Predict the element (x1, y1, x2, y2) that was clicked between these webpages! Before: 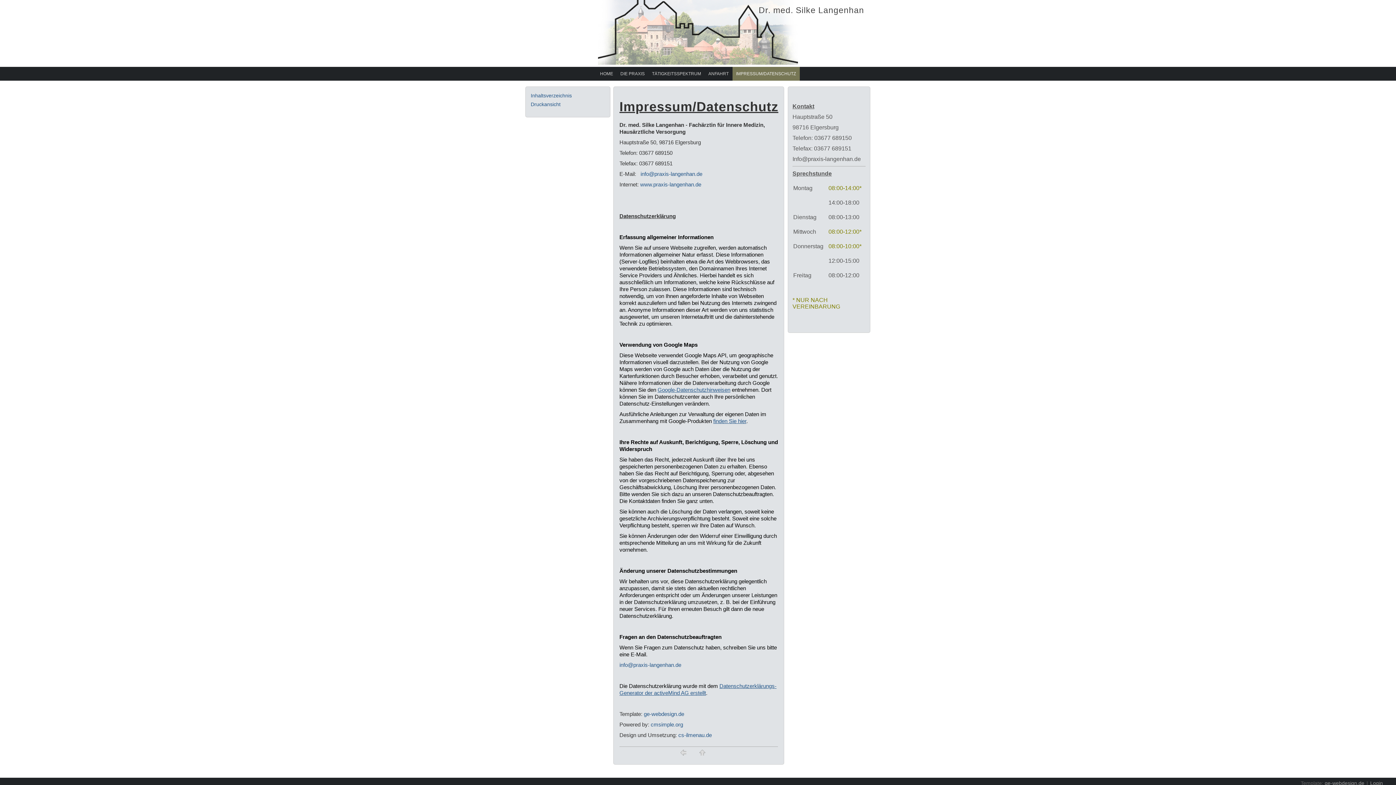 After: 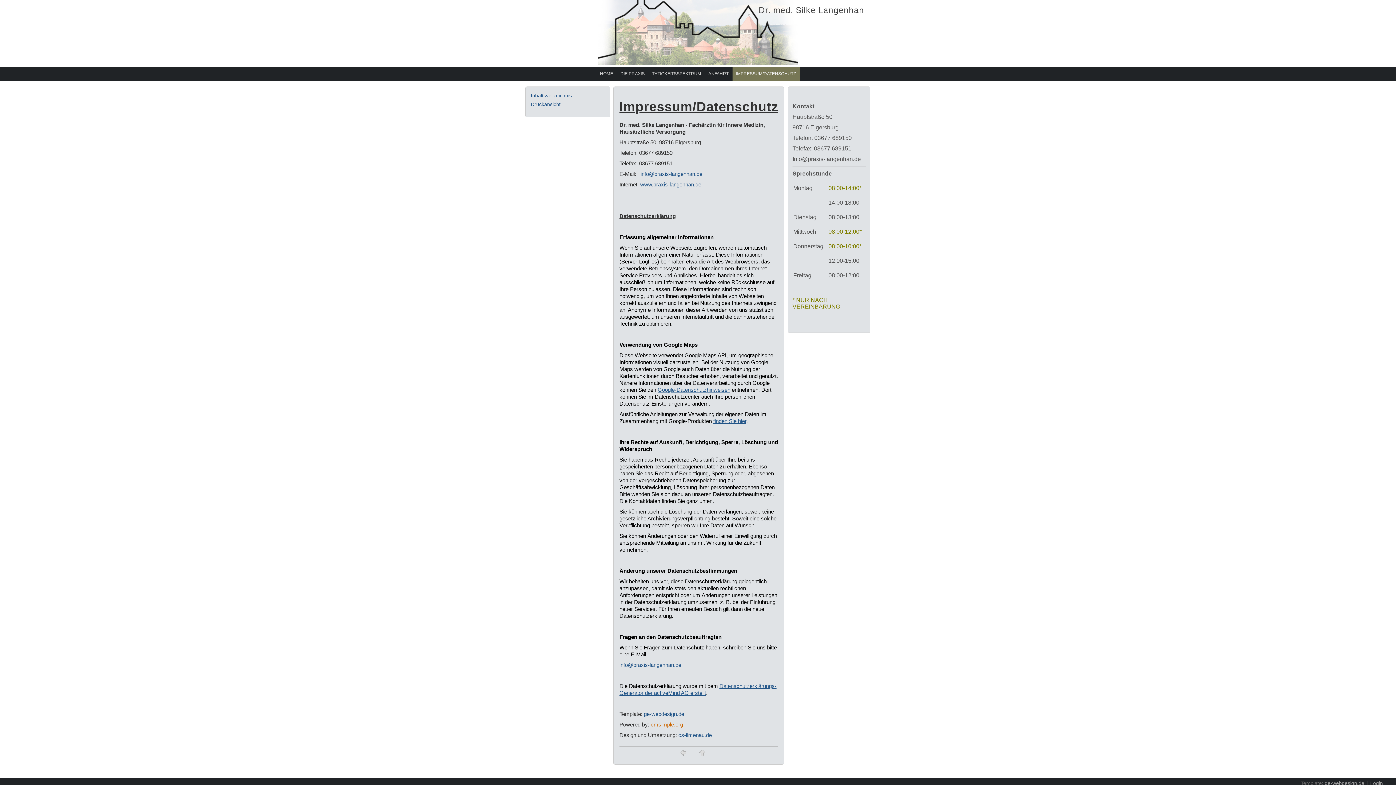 Action: bbox: (650, 721, 683, 728) label: cmsimple.org